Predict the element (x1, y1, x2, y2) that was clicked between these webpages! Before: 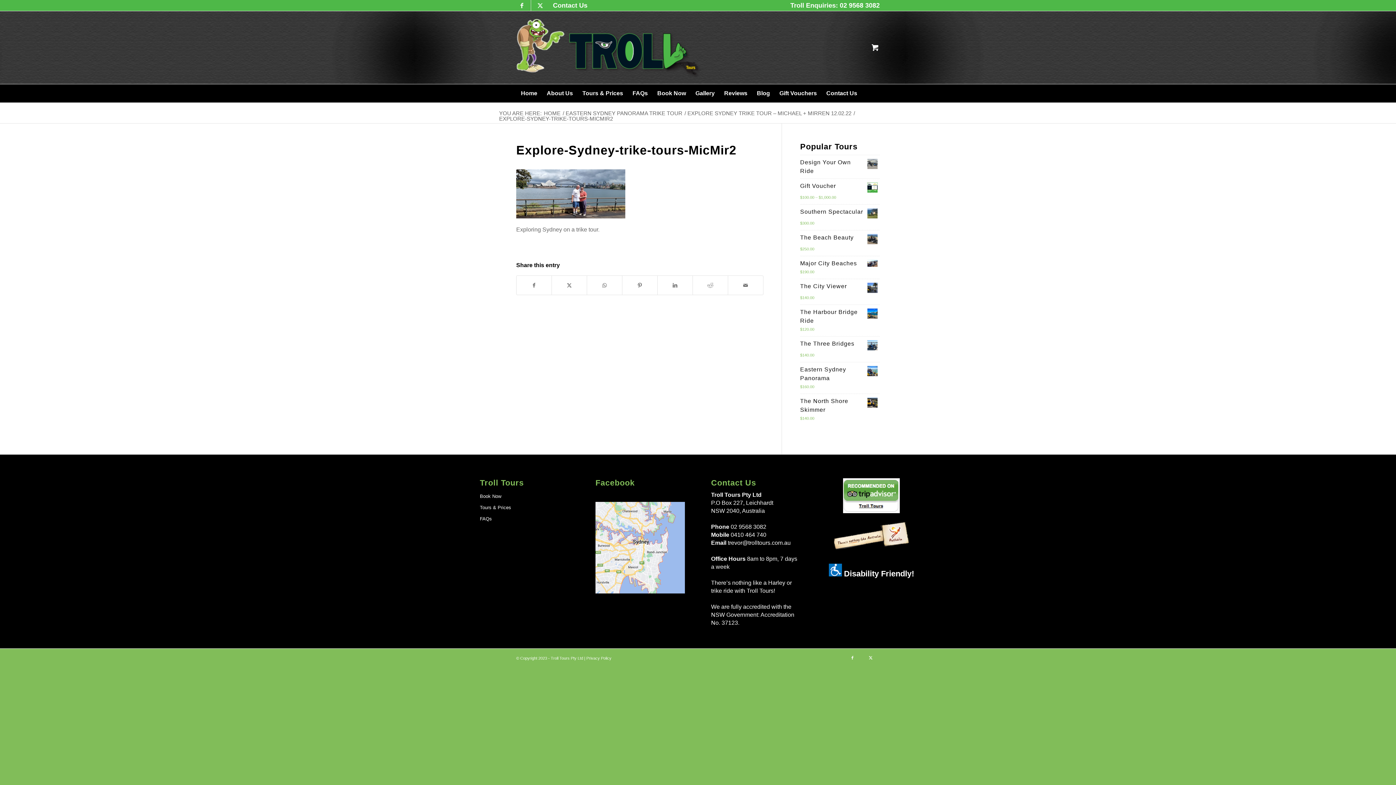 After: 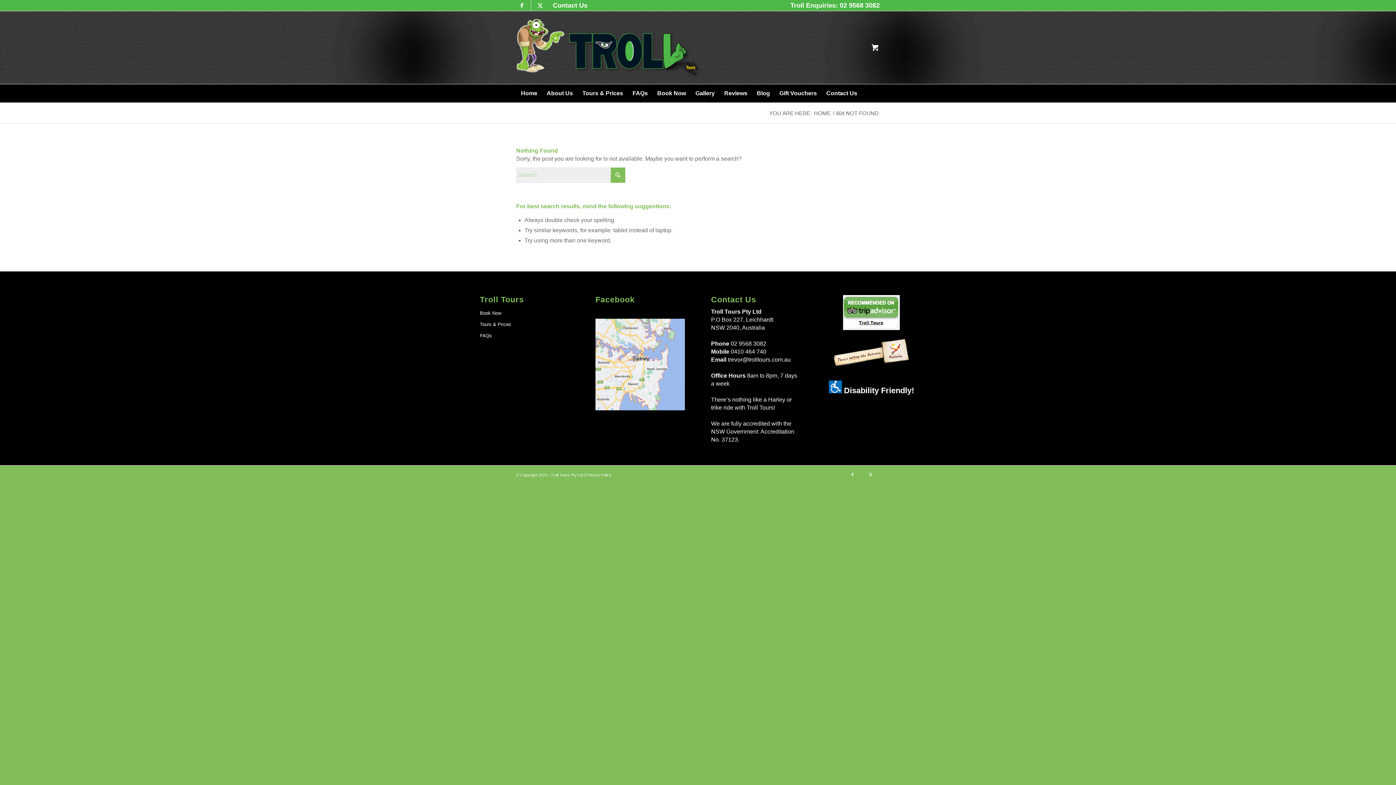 Action: label: EASTERN SYDNEY PANORAMA TRIKE TOUR bbox: (564, 110, 683, 116)